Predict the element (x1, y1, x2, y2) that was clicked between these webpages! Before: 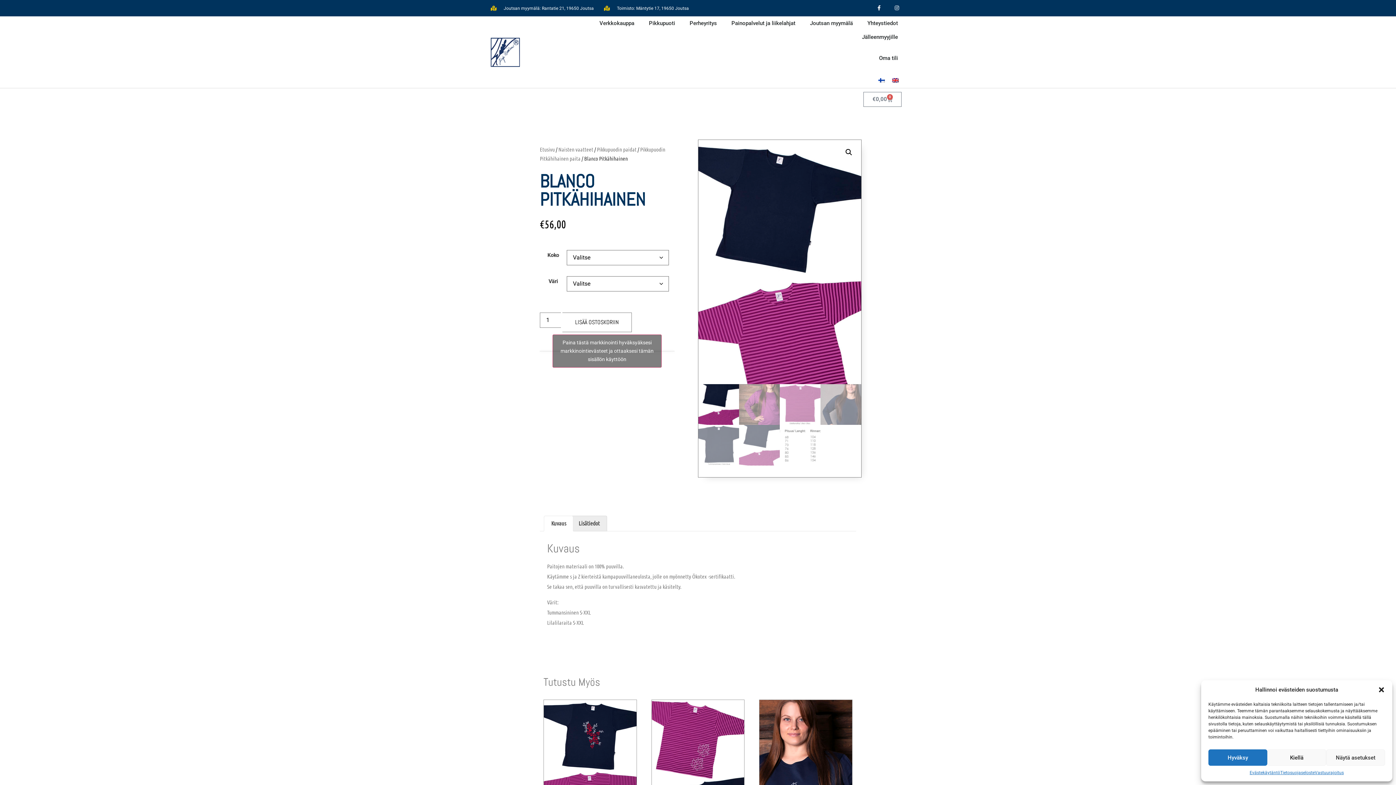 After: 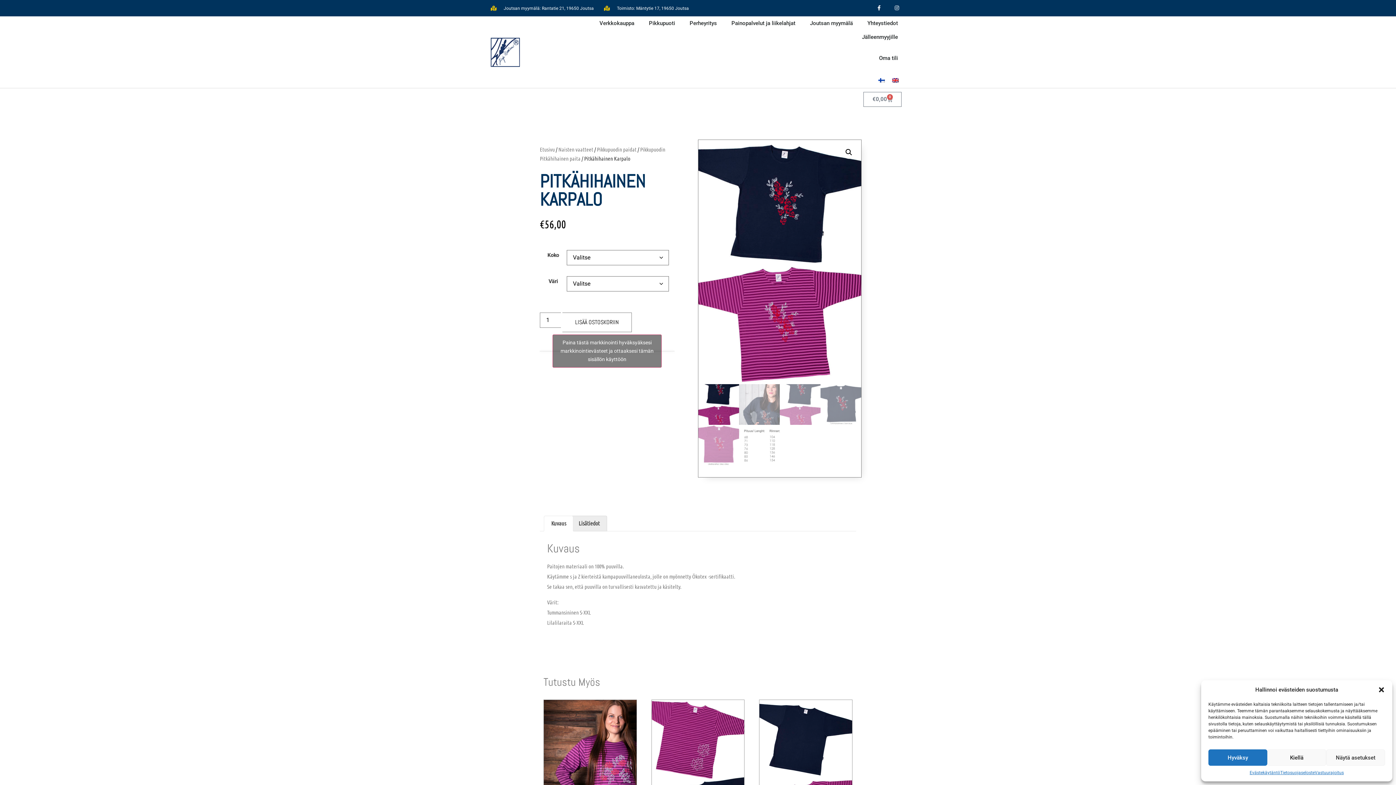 Action: bbox: (544, 700, 636, 839)